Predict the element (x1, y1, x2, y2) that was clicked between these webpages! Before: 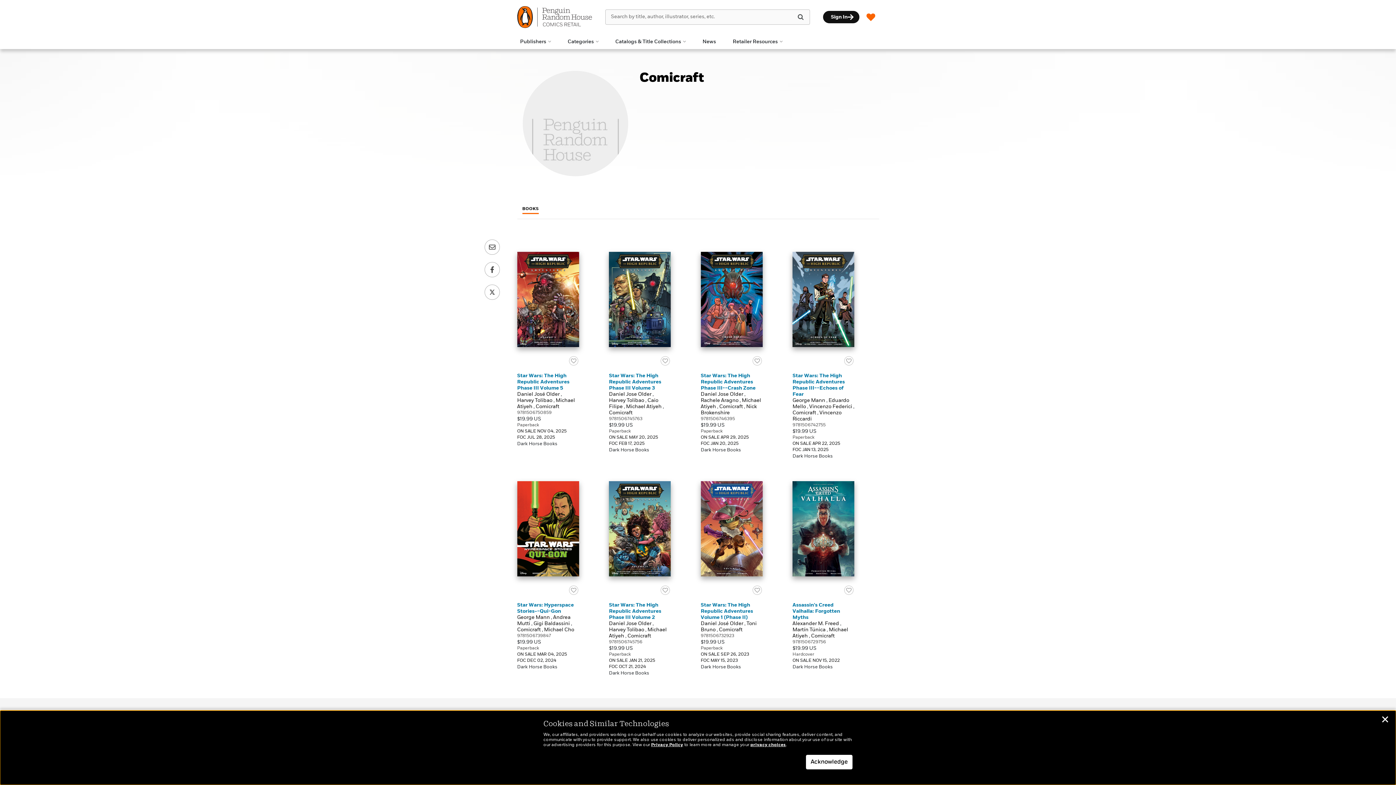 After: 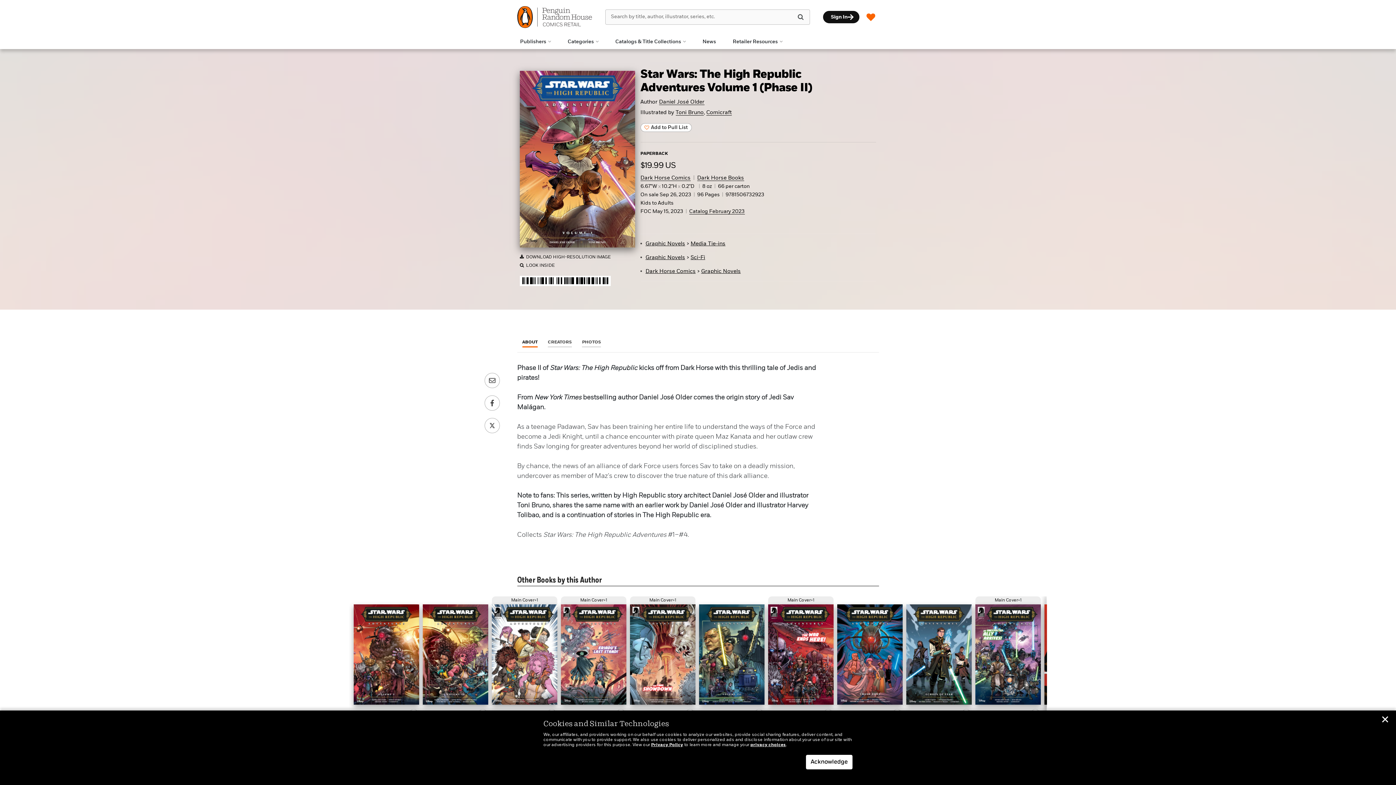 Action: bbox: (700, 481, 762, 576)